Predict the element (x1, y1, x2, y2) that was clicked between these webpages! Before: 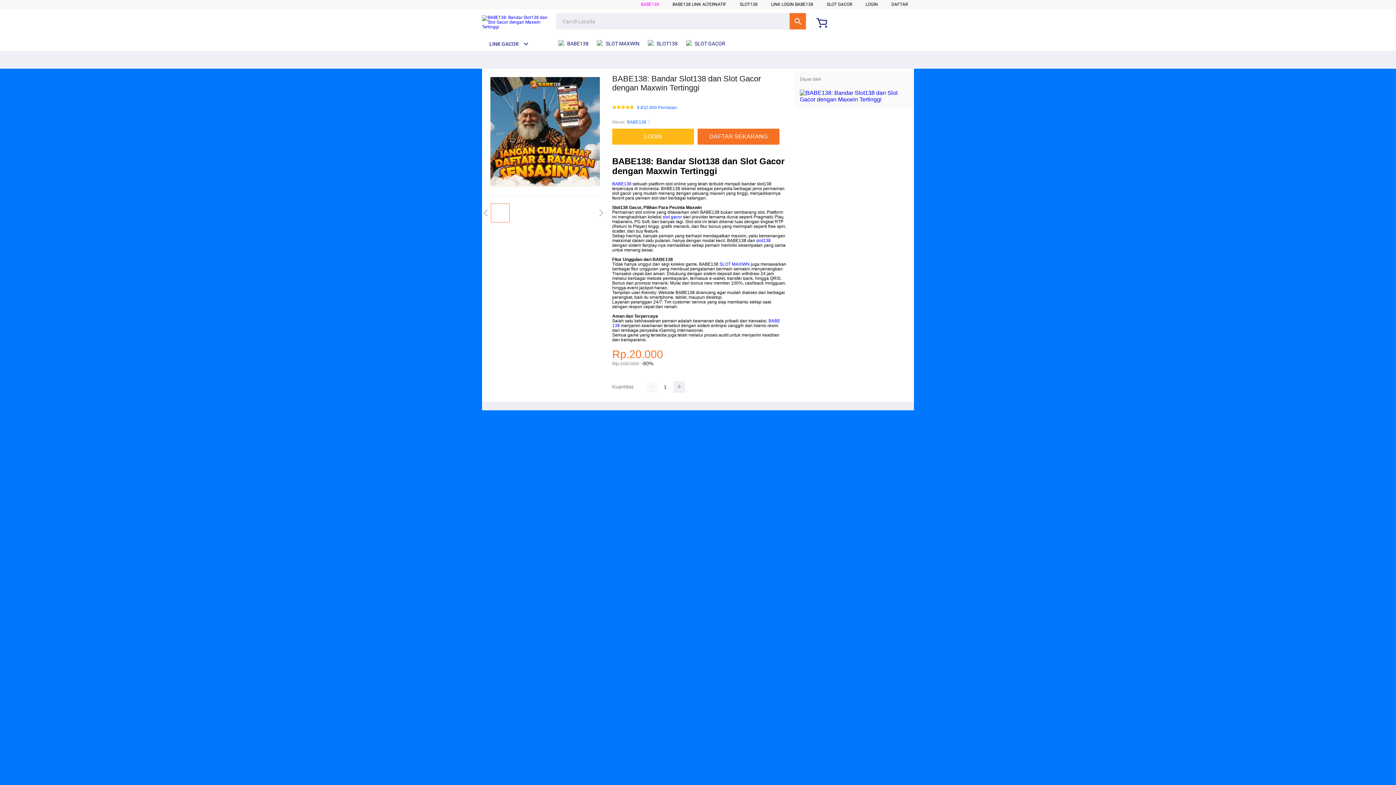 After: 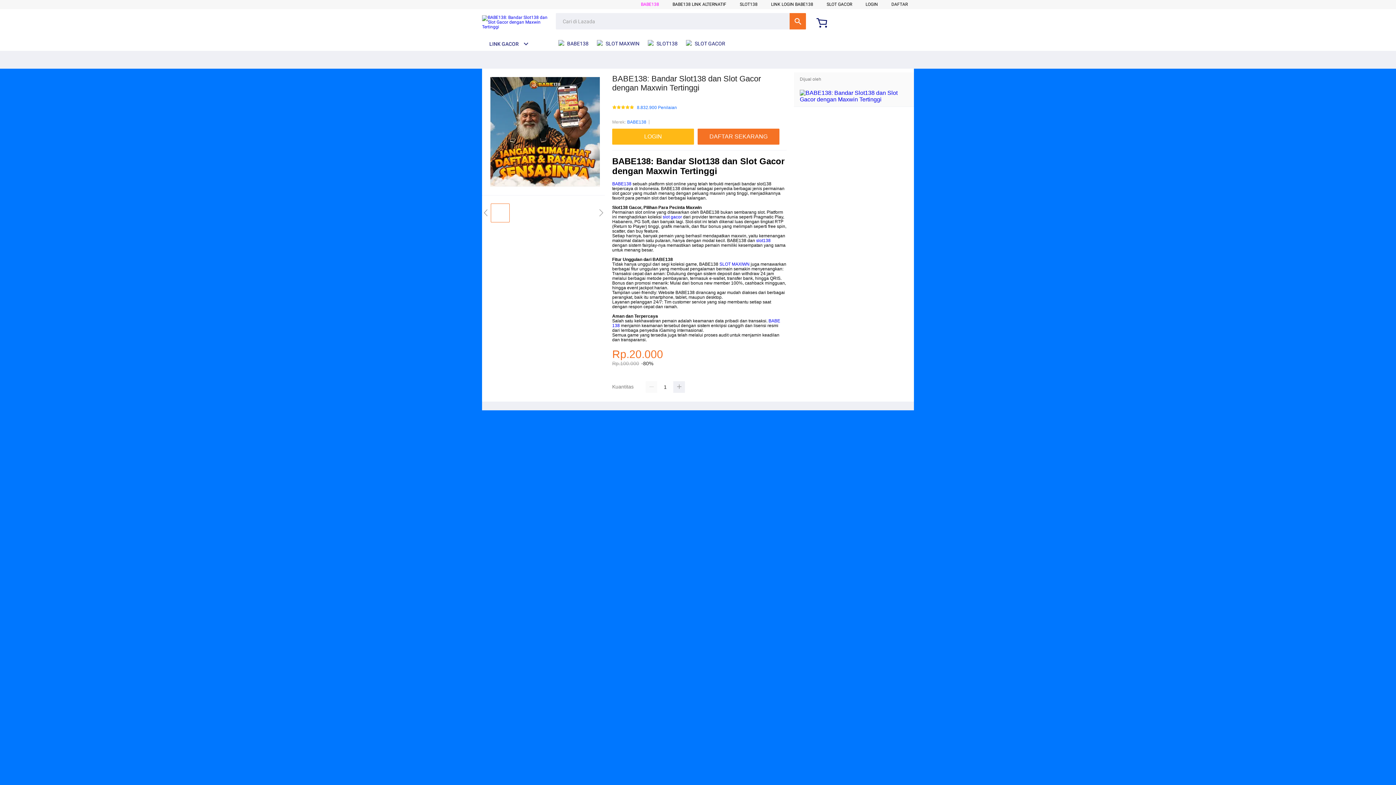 Action: label: Cari bbox: (789, 13, 806, 29)